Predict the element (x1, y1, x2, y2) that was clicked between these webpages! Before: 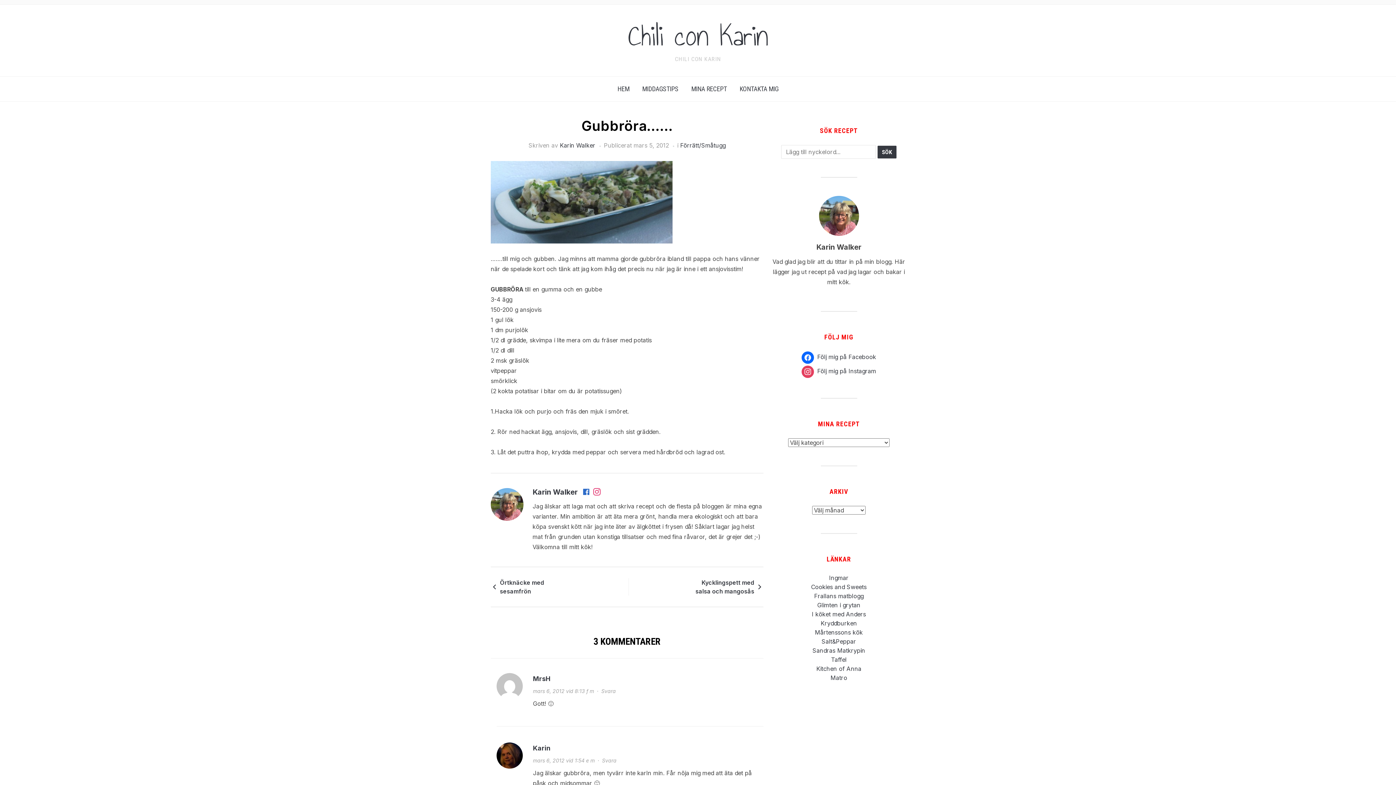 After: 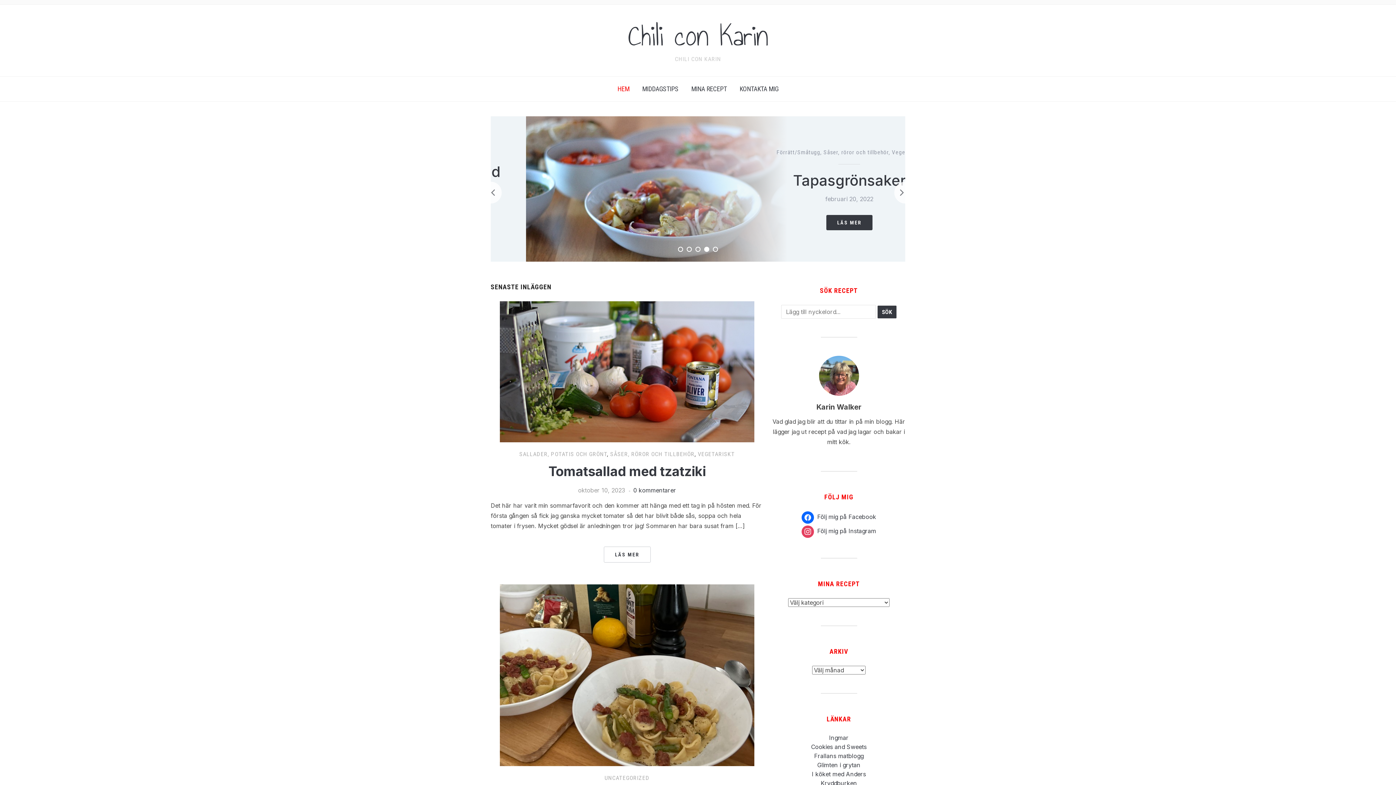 Action: label: Chili con Karin bbox: (628, 13, 768, 58)